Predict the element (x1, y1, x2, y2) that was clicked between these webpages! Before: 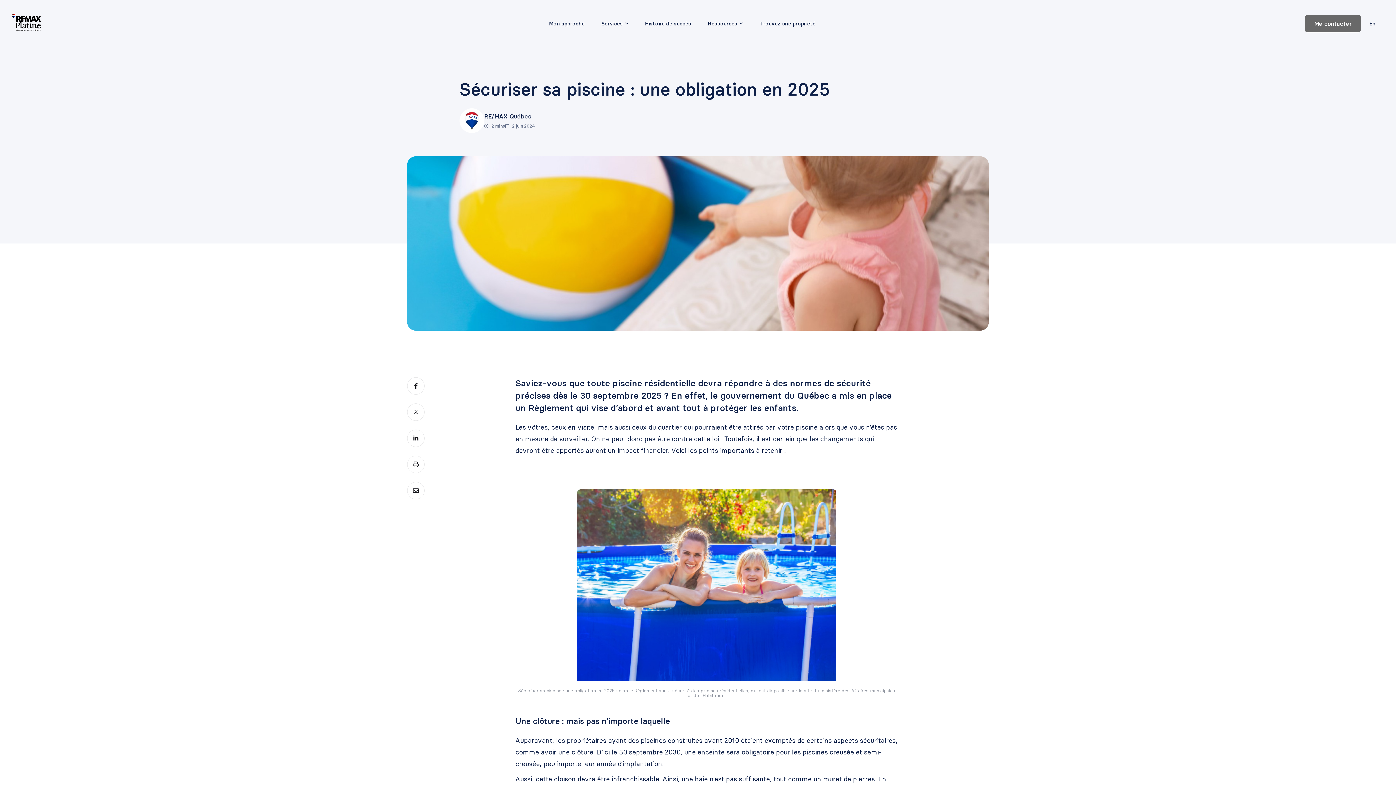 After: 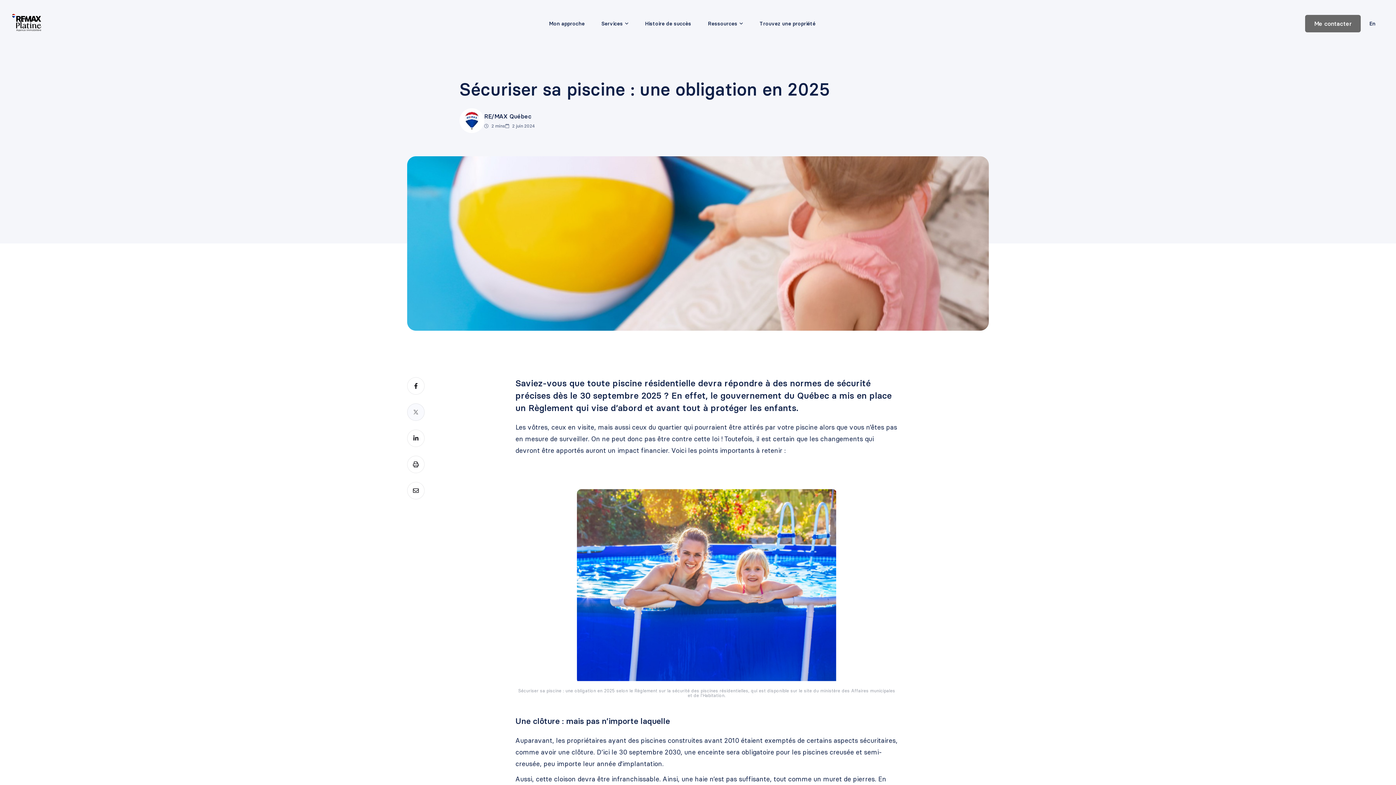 Action: bbox: (407, 409, 424, 416)